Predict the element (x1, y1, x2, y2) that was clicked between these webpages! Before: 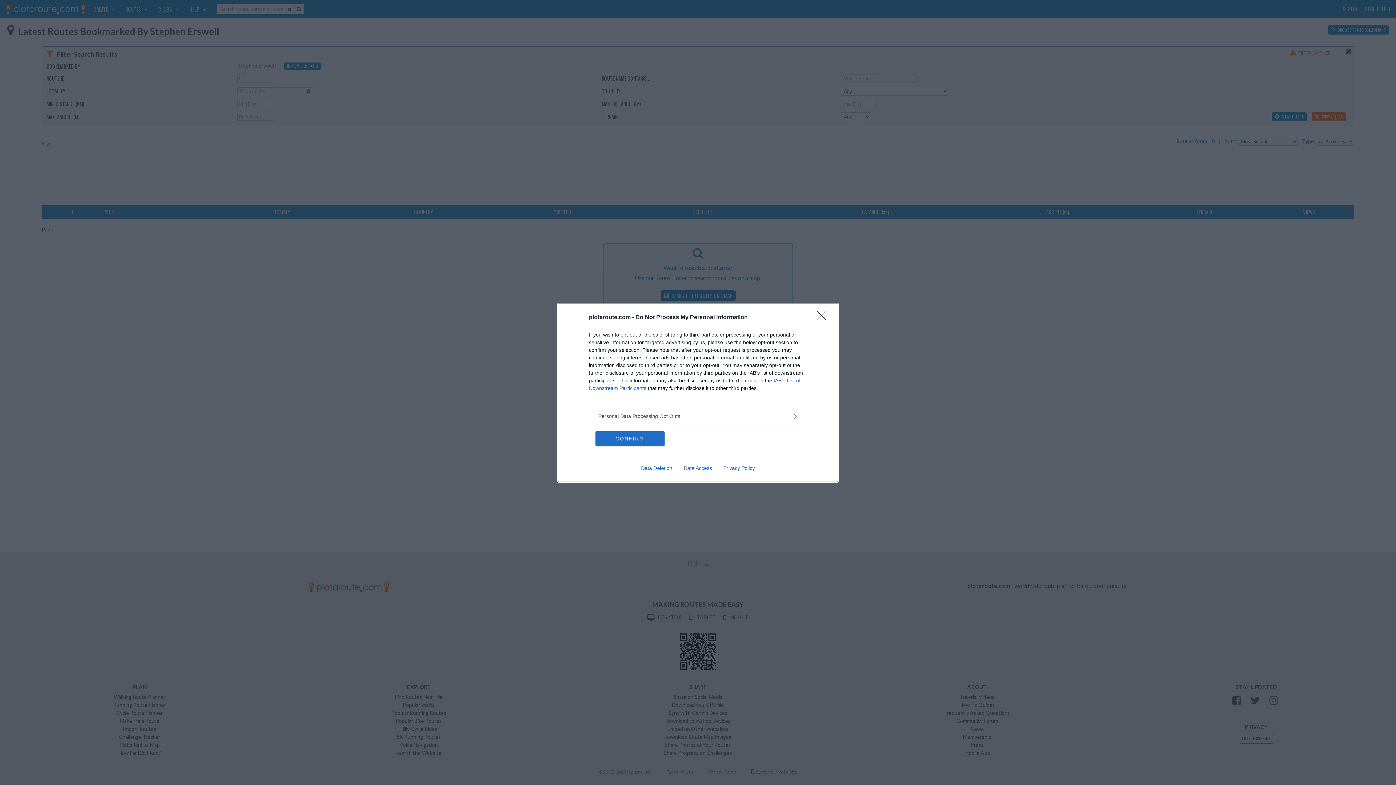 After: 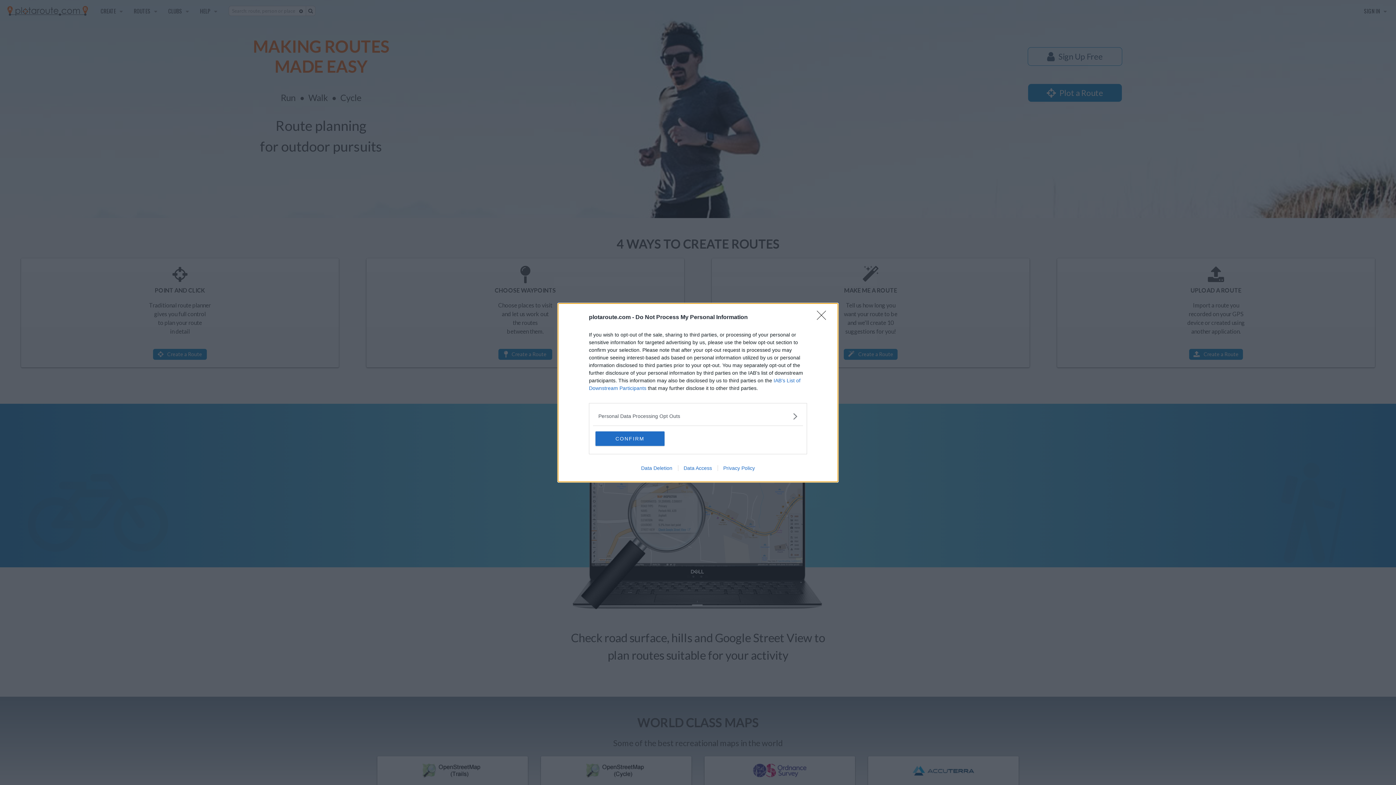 Action: label: Data Deletion bbox: (635, 465, 678, 471)